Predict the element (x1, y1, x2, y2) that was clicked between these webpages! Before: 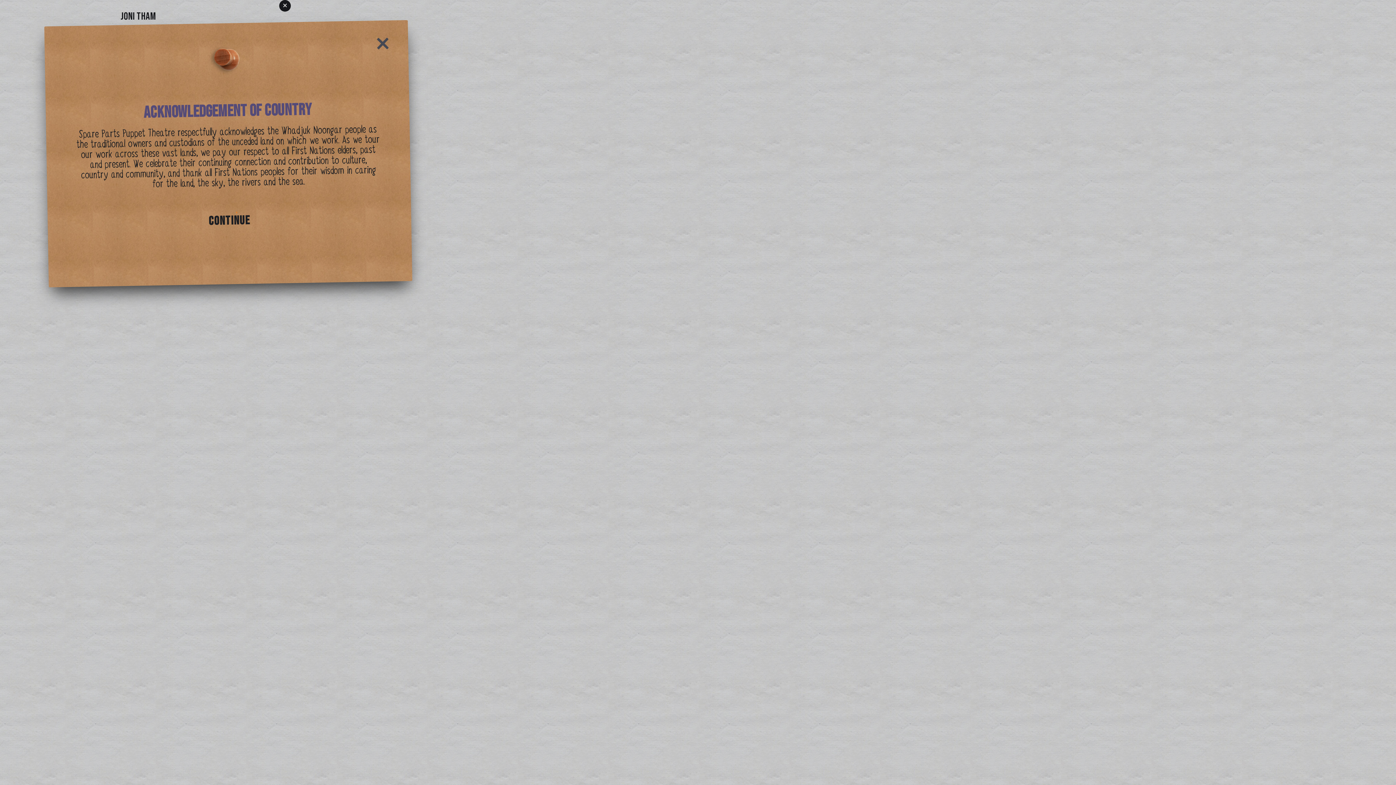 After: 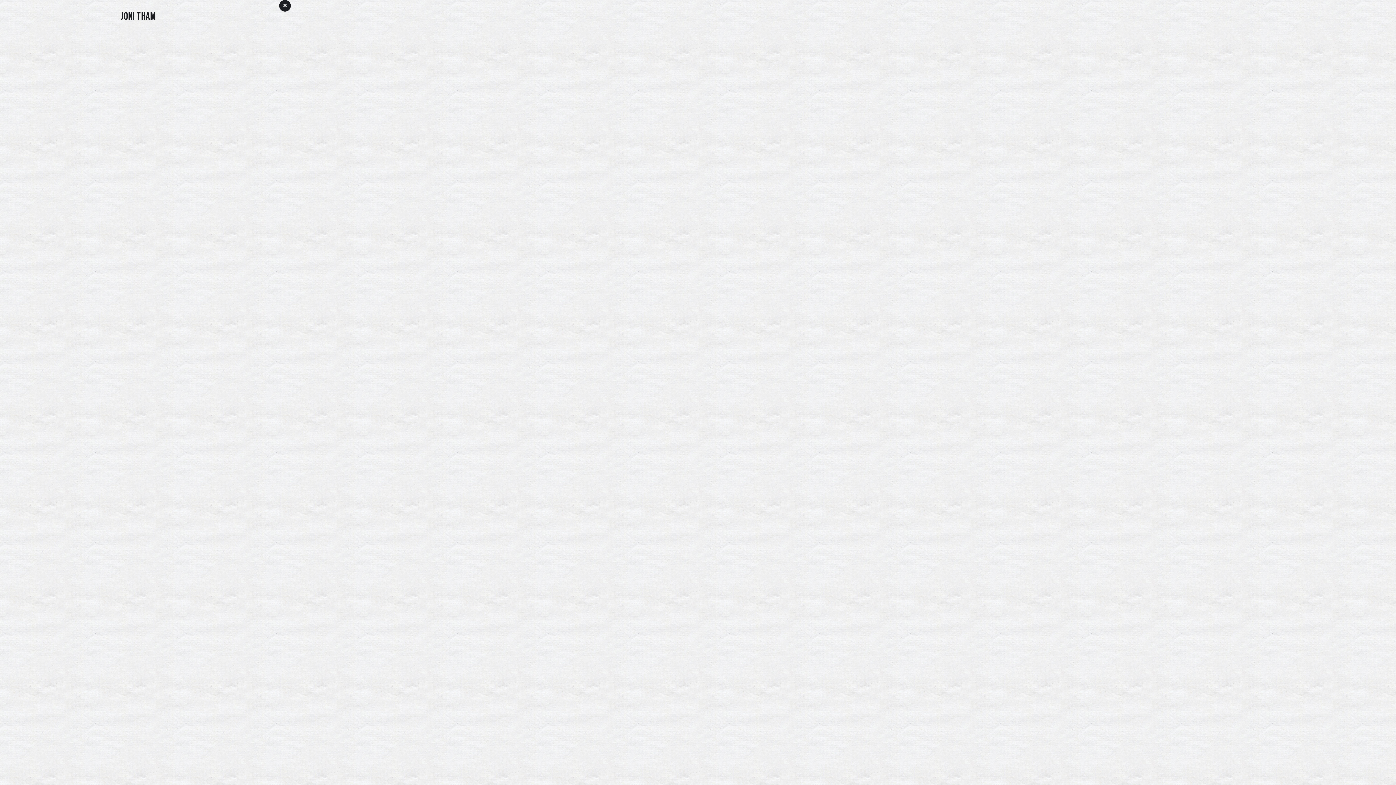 Action: bbox: (373, 34, 392, 53)